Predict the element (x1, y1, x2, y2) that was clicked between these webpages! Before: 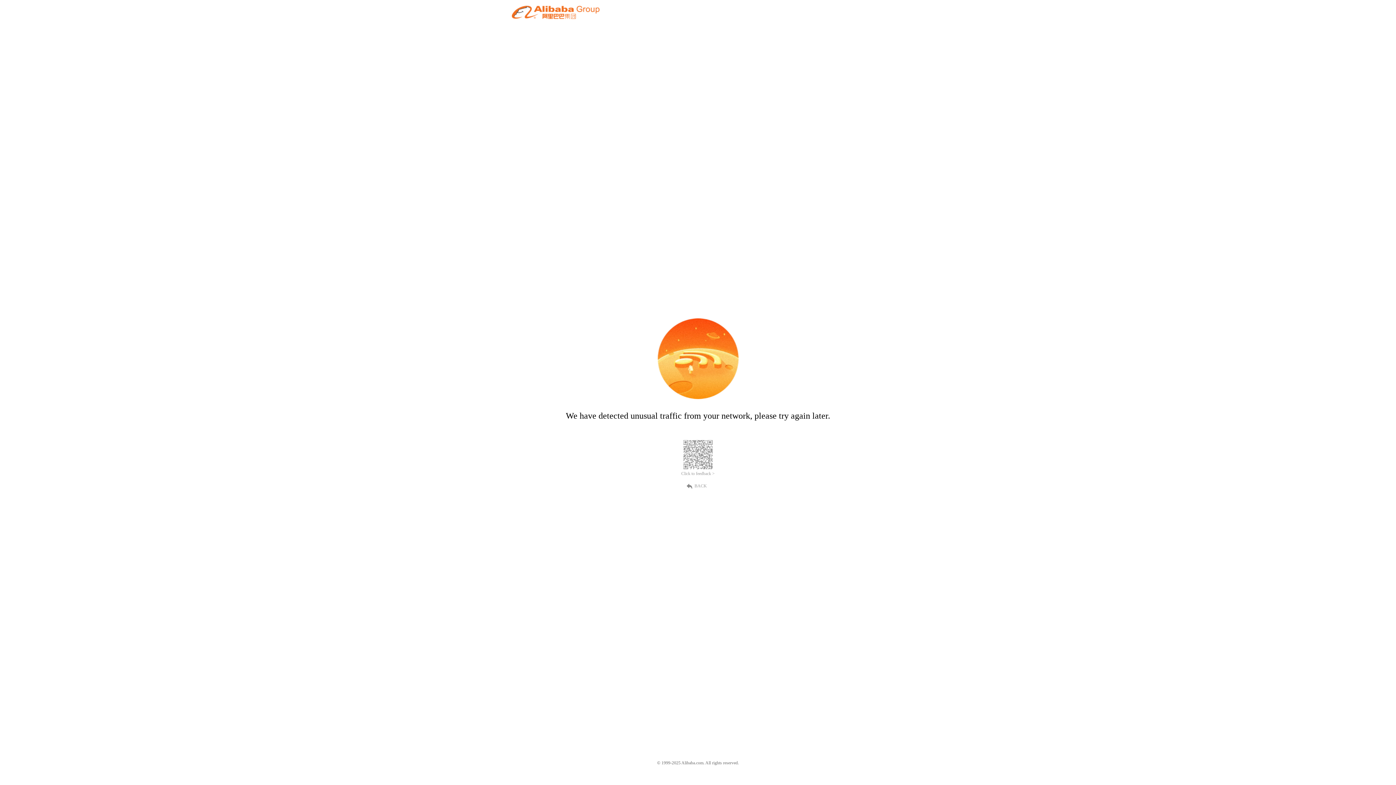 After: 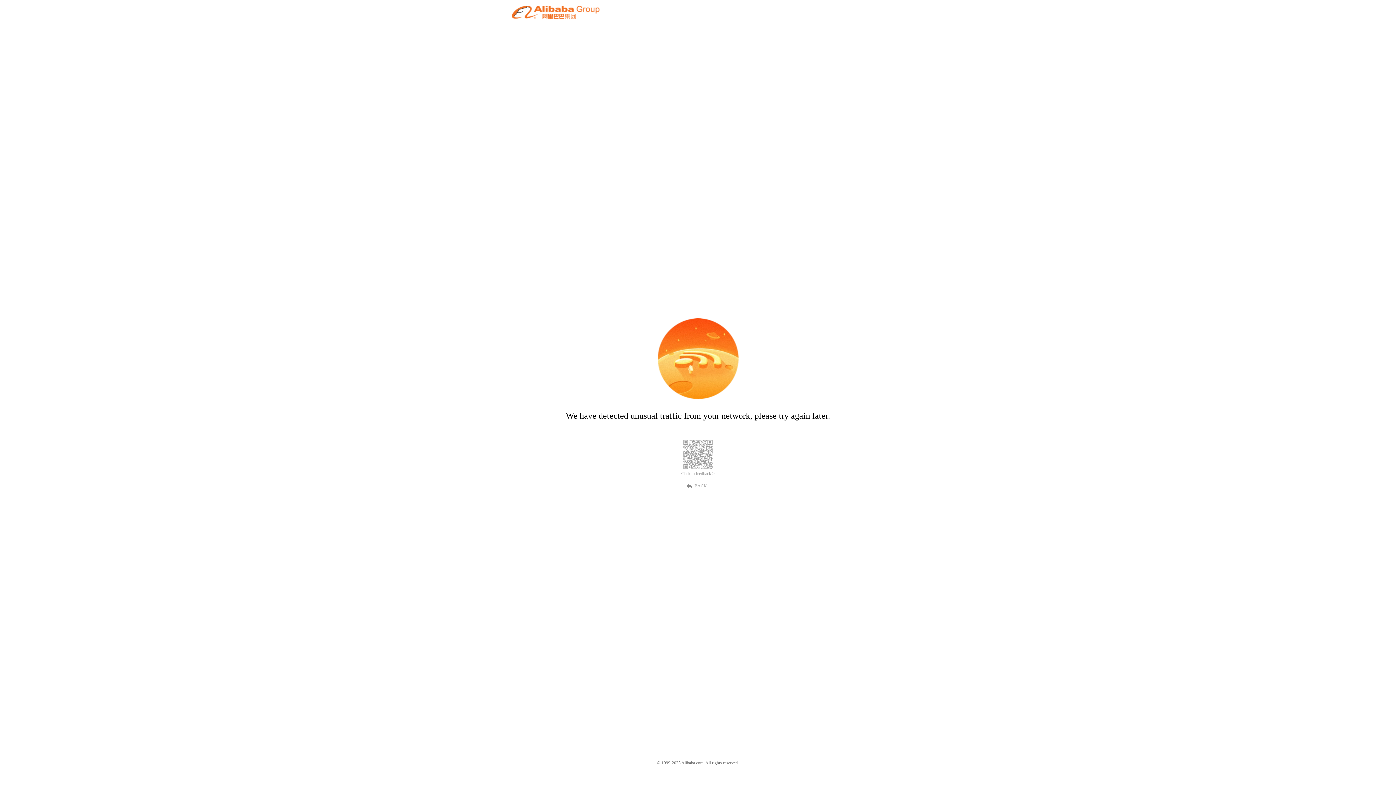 Action: label: BACK bbox: (689, 482, 707, 489)